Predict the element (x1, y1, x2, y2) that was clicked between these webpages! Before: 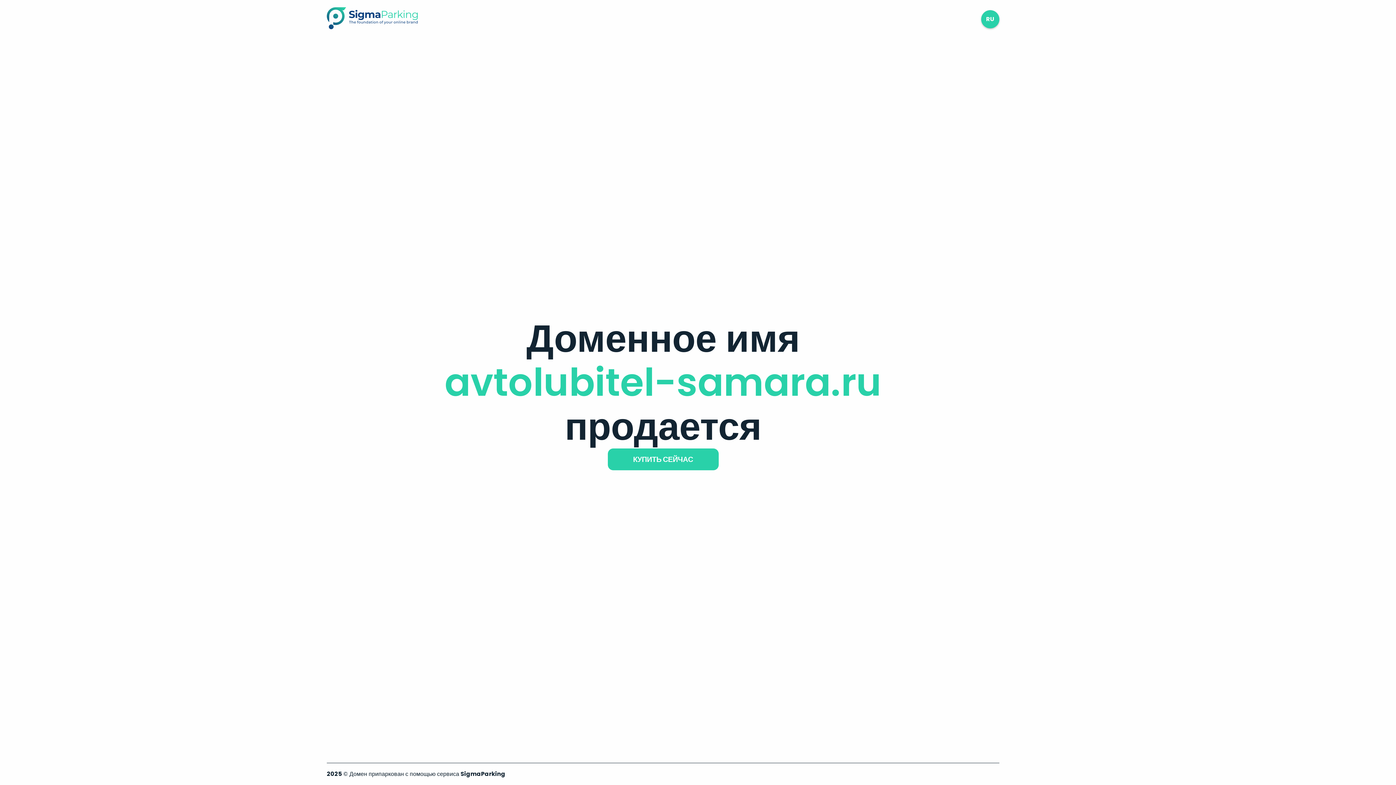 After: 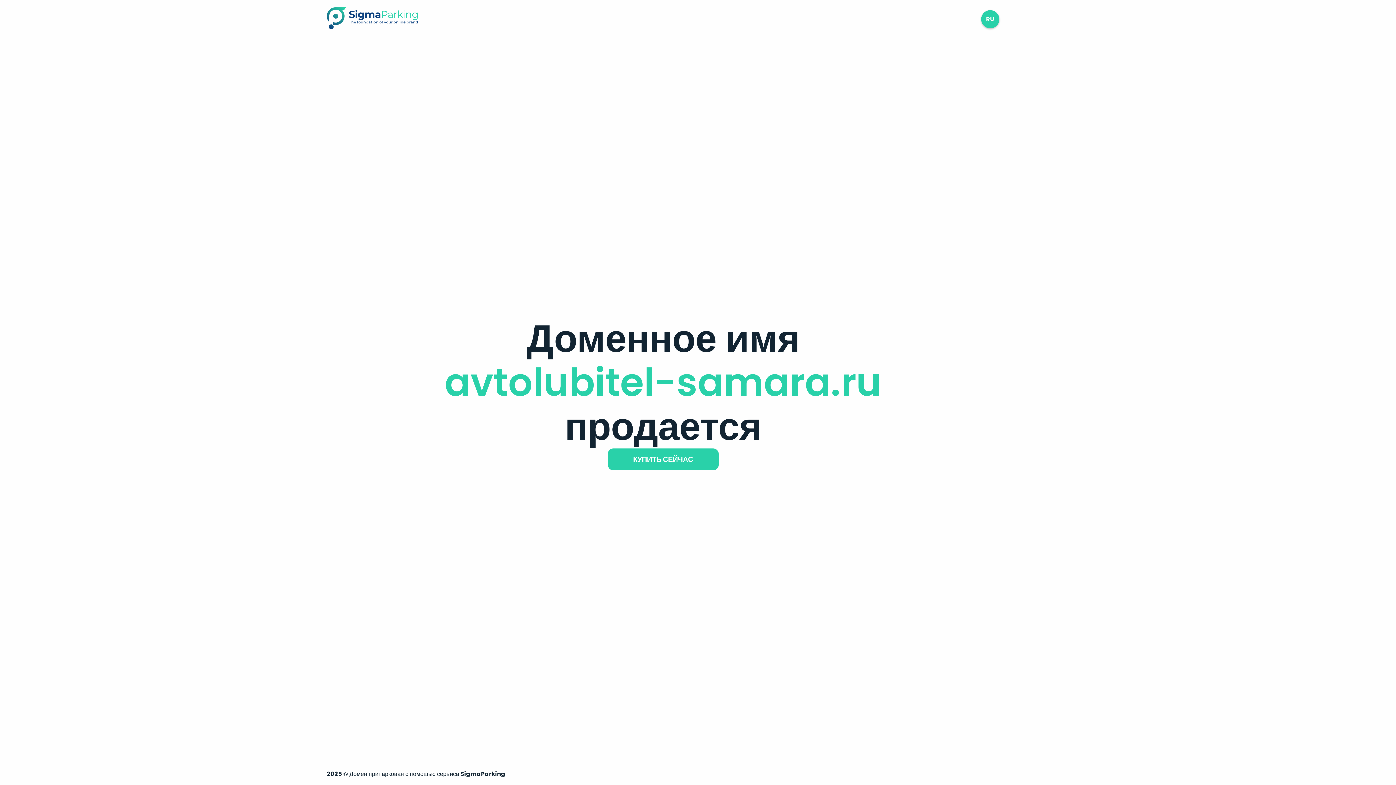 Action: bbox: (326, 23, 417, 31)